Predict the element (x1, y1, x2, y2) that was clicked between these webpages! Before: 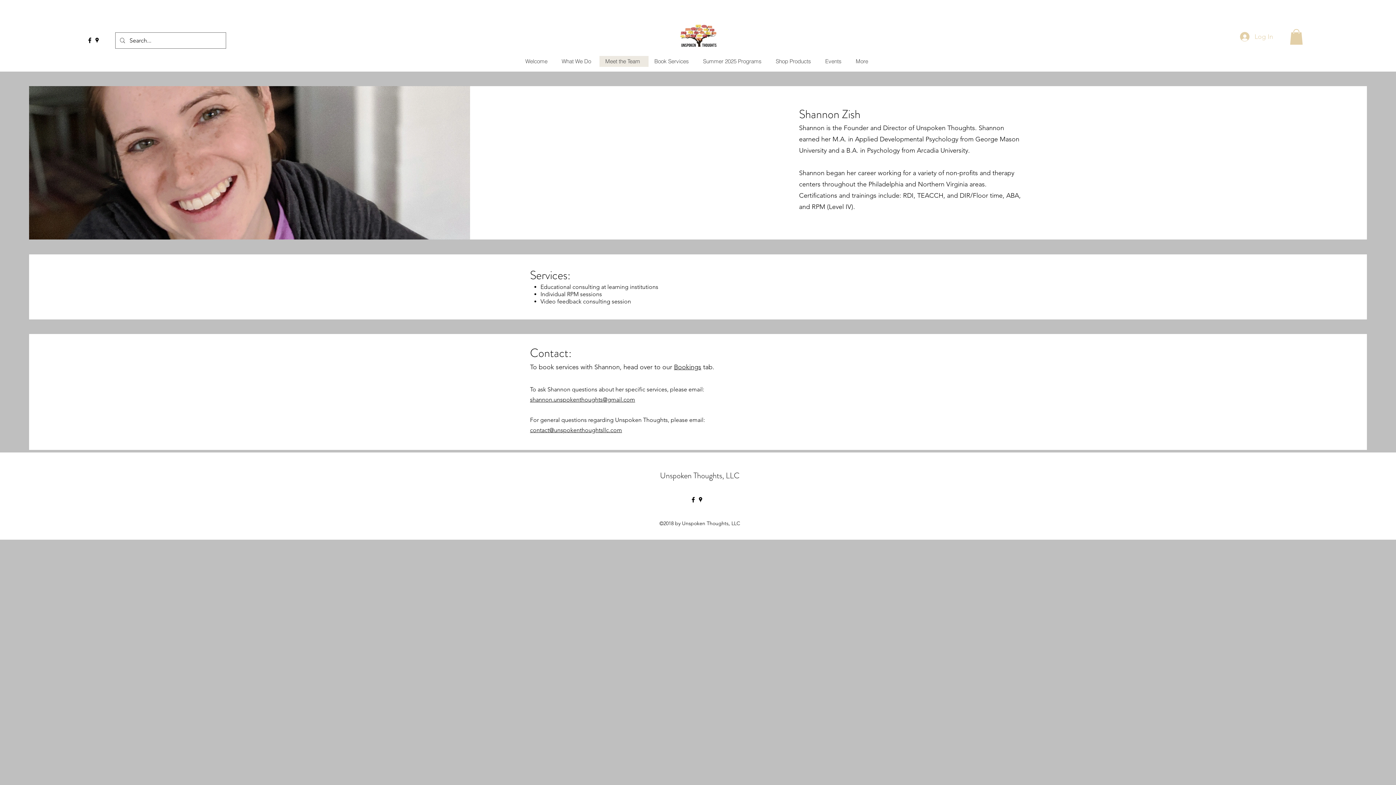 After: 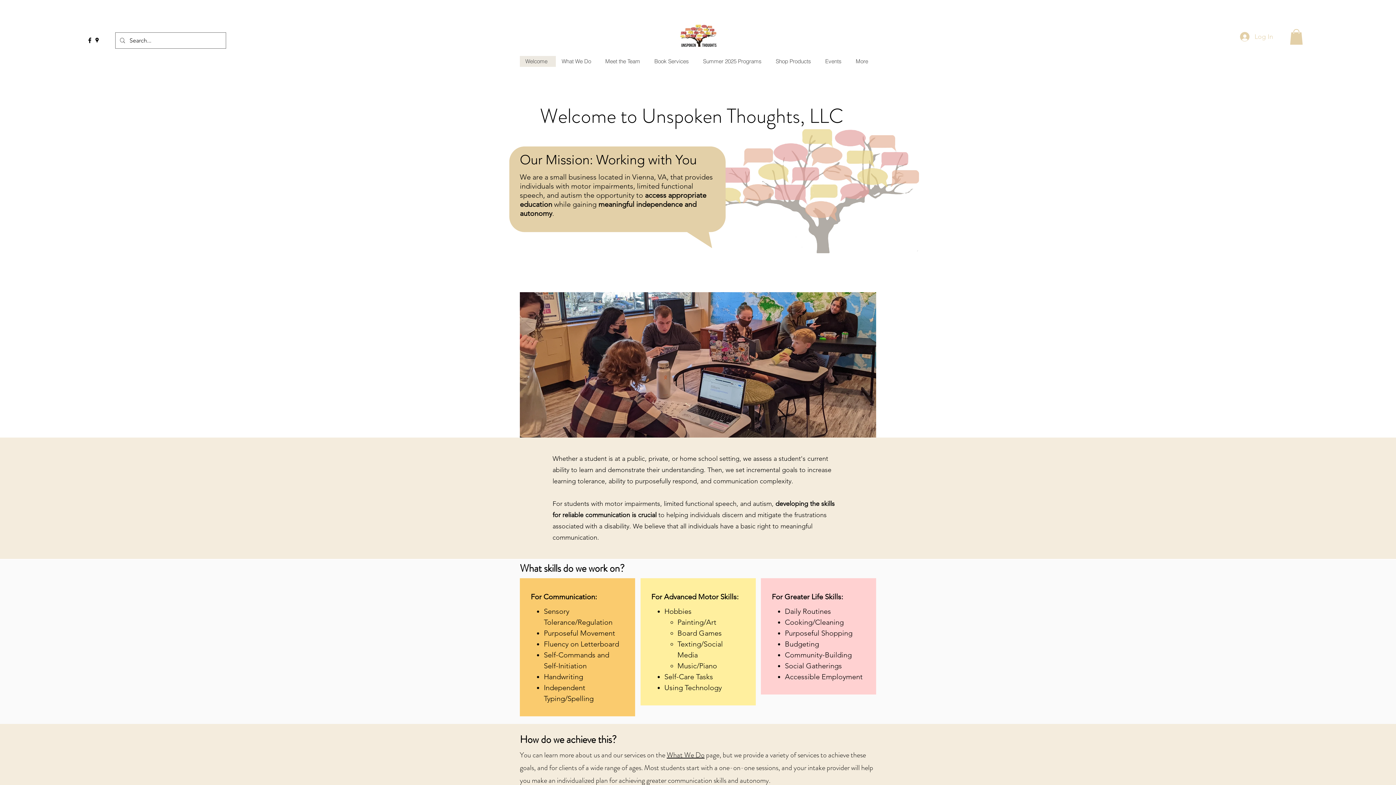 Action: label: Welcome bbox: (520, 56, 556, 66)